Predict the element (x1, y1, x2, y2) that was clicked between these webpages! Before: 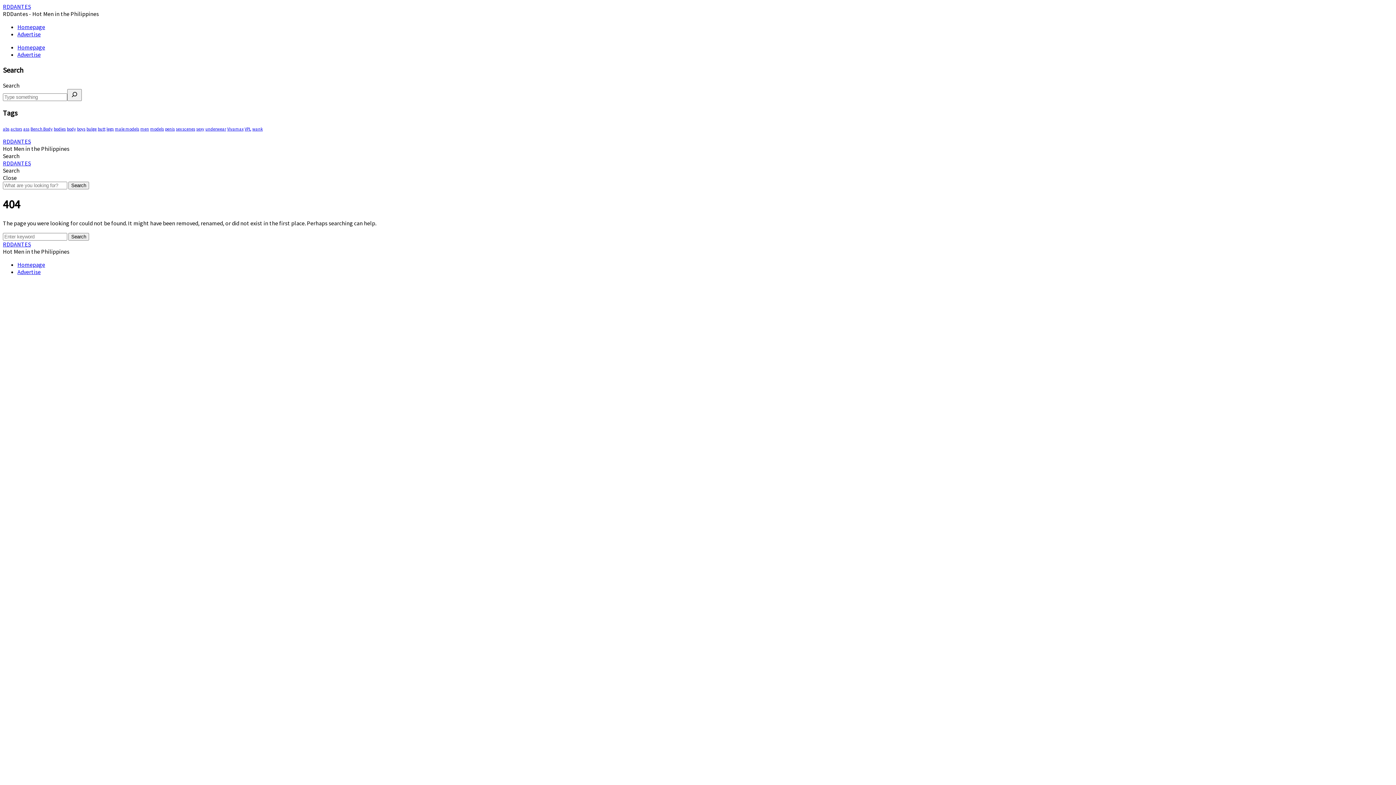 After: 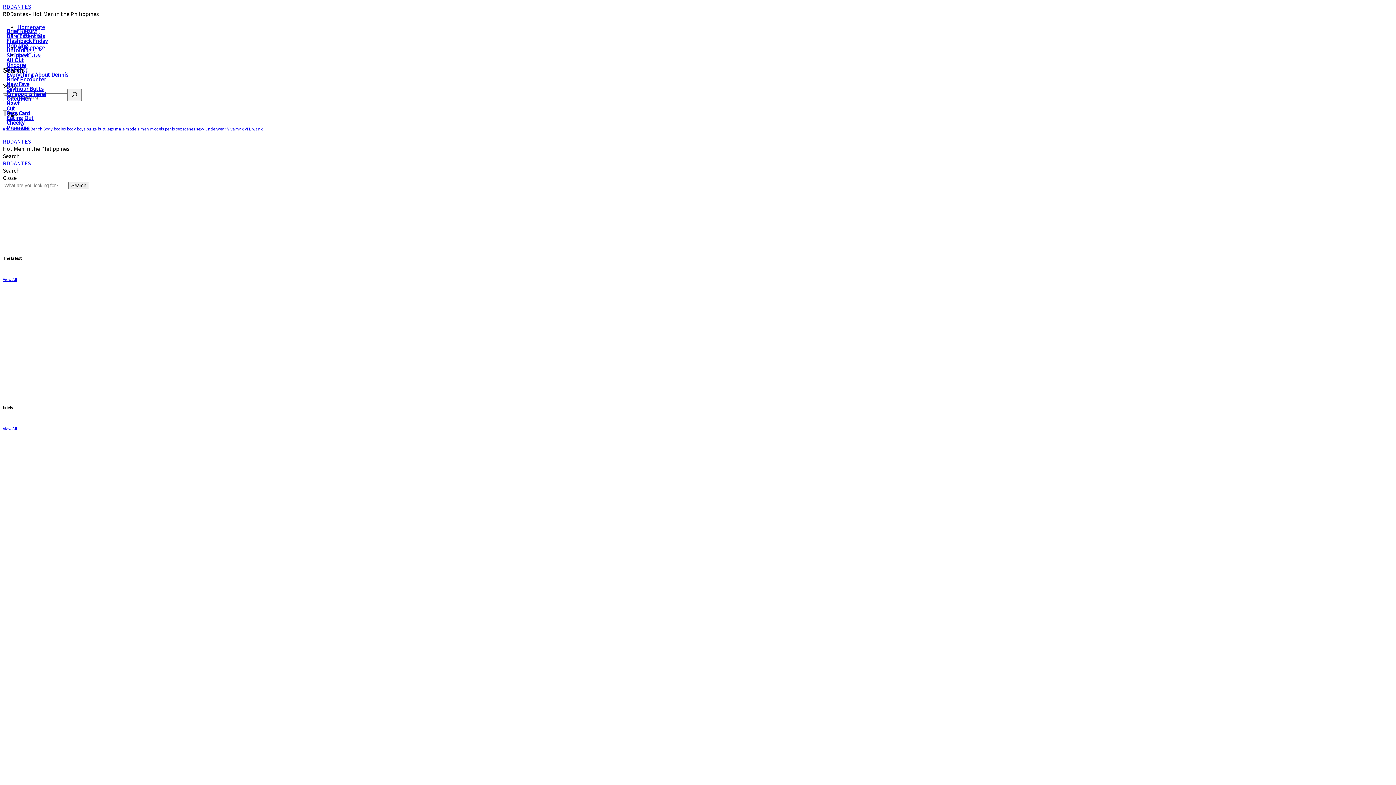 Action: bbox: (17, 261, 45, 268) label: Homepage